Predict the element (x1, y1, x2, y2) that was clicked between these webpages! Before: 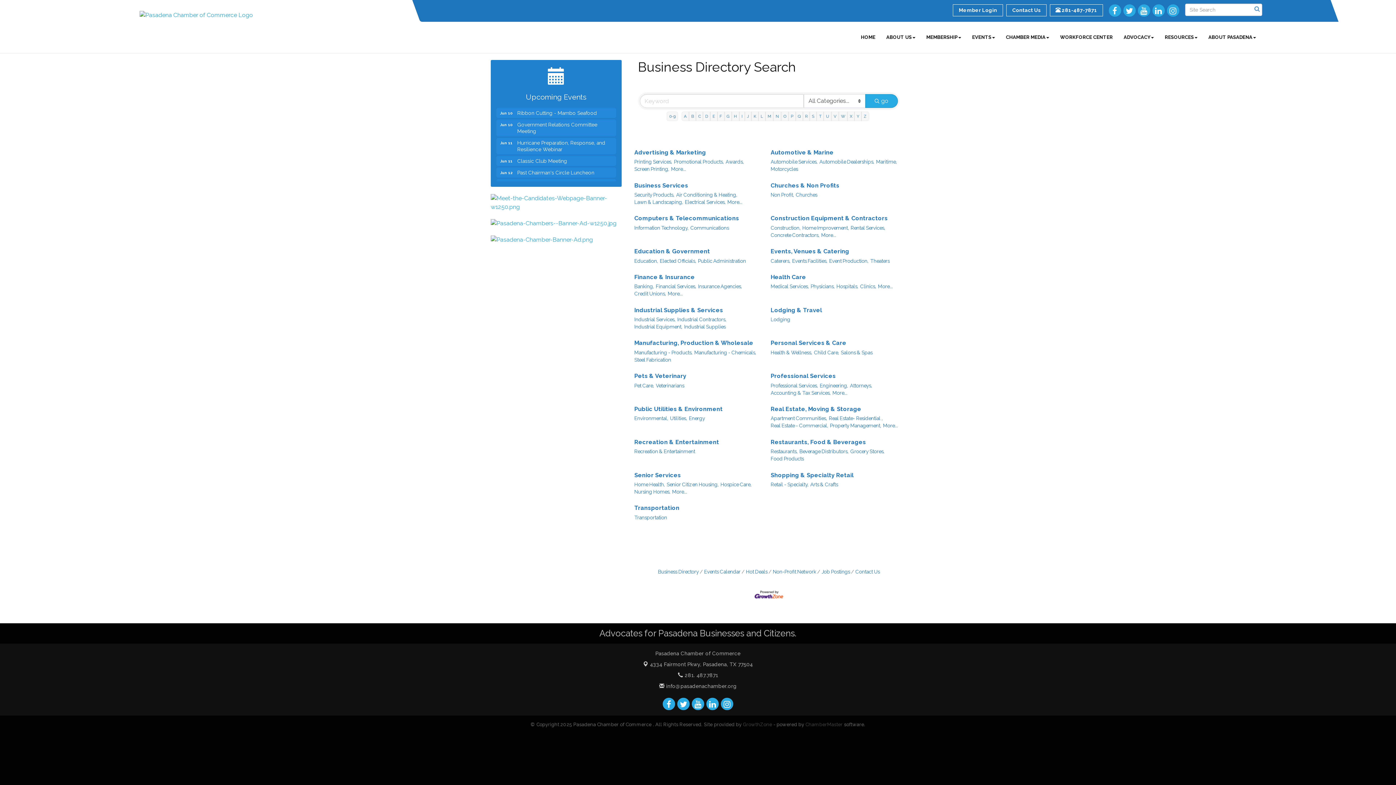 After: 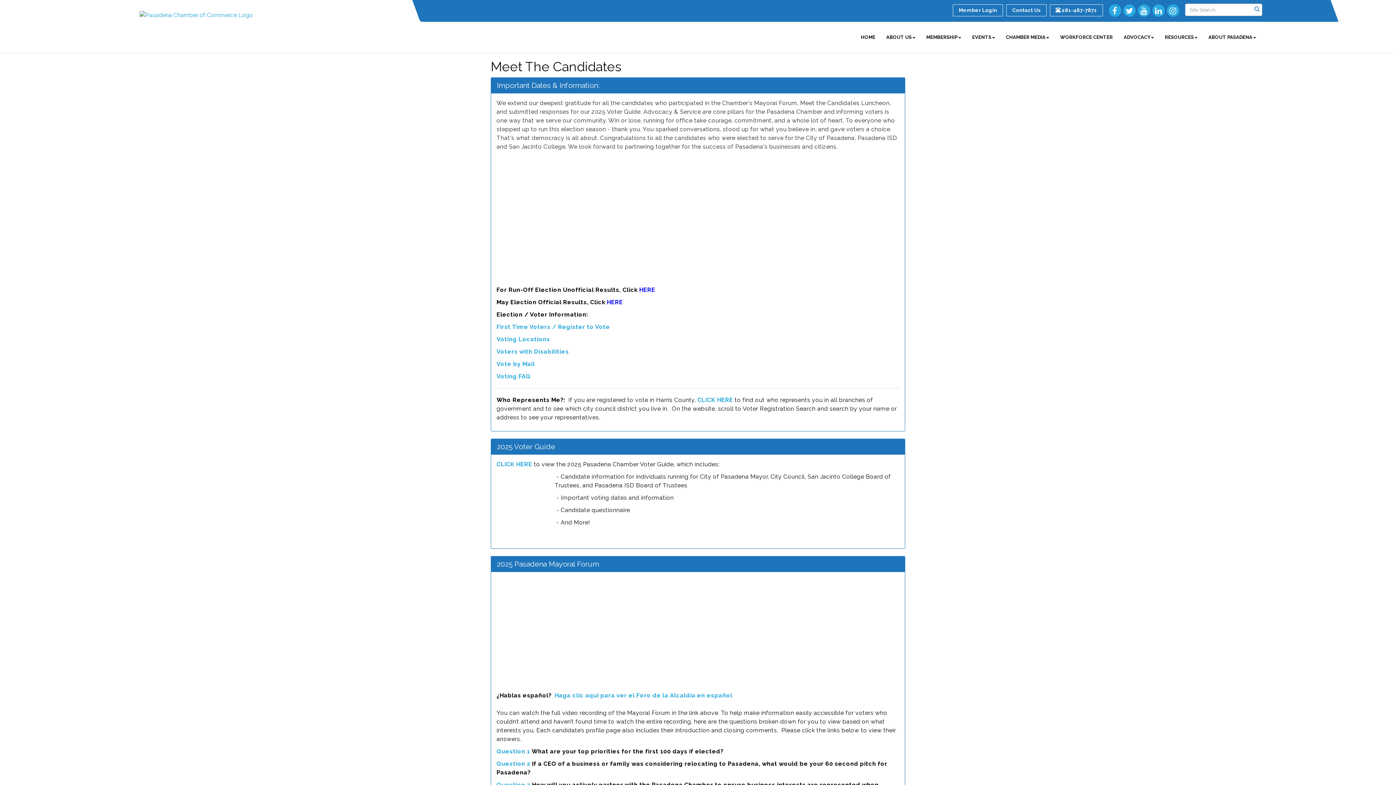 Action: bbox: (490, 198, 621, 205)